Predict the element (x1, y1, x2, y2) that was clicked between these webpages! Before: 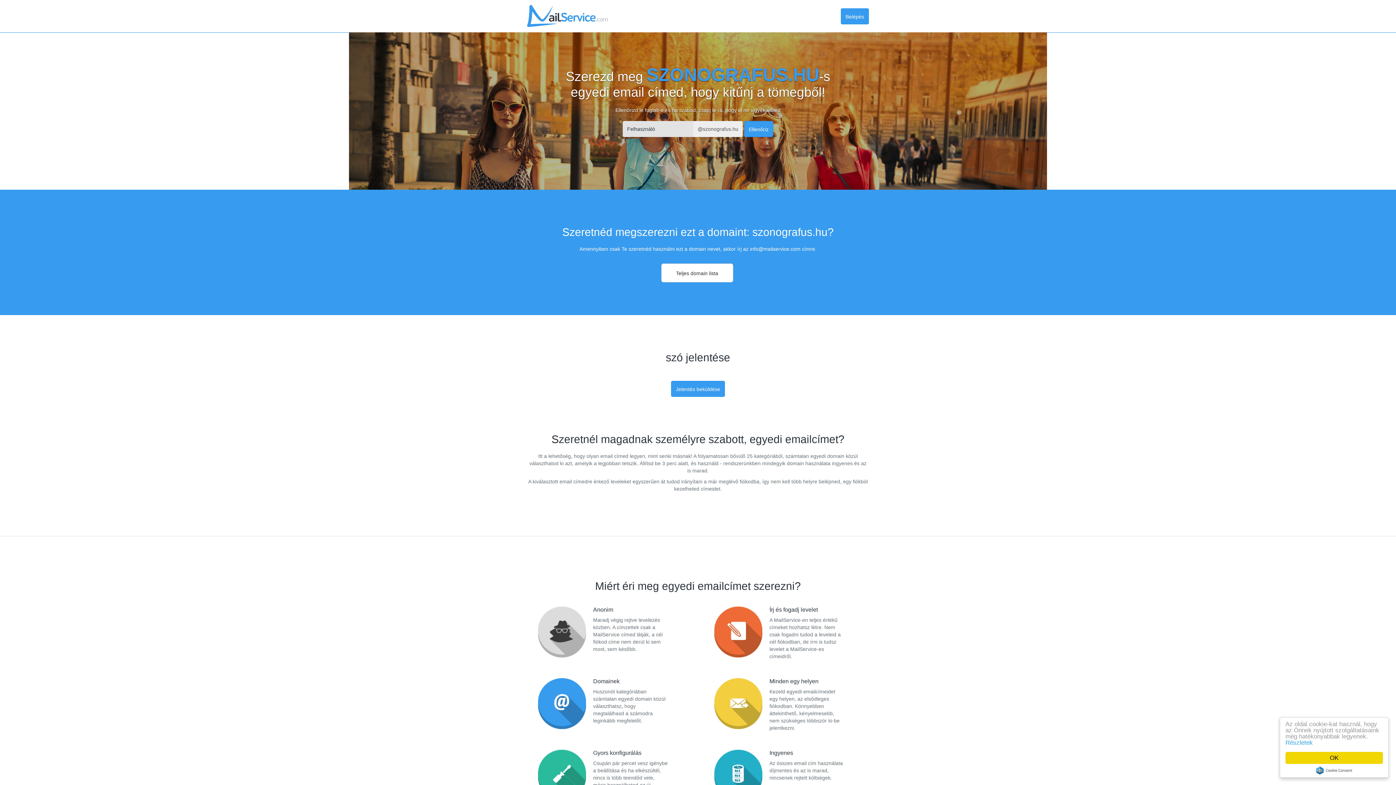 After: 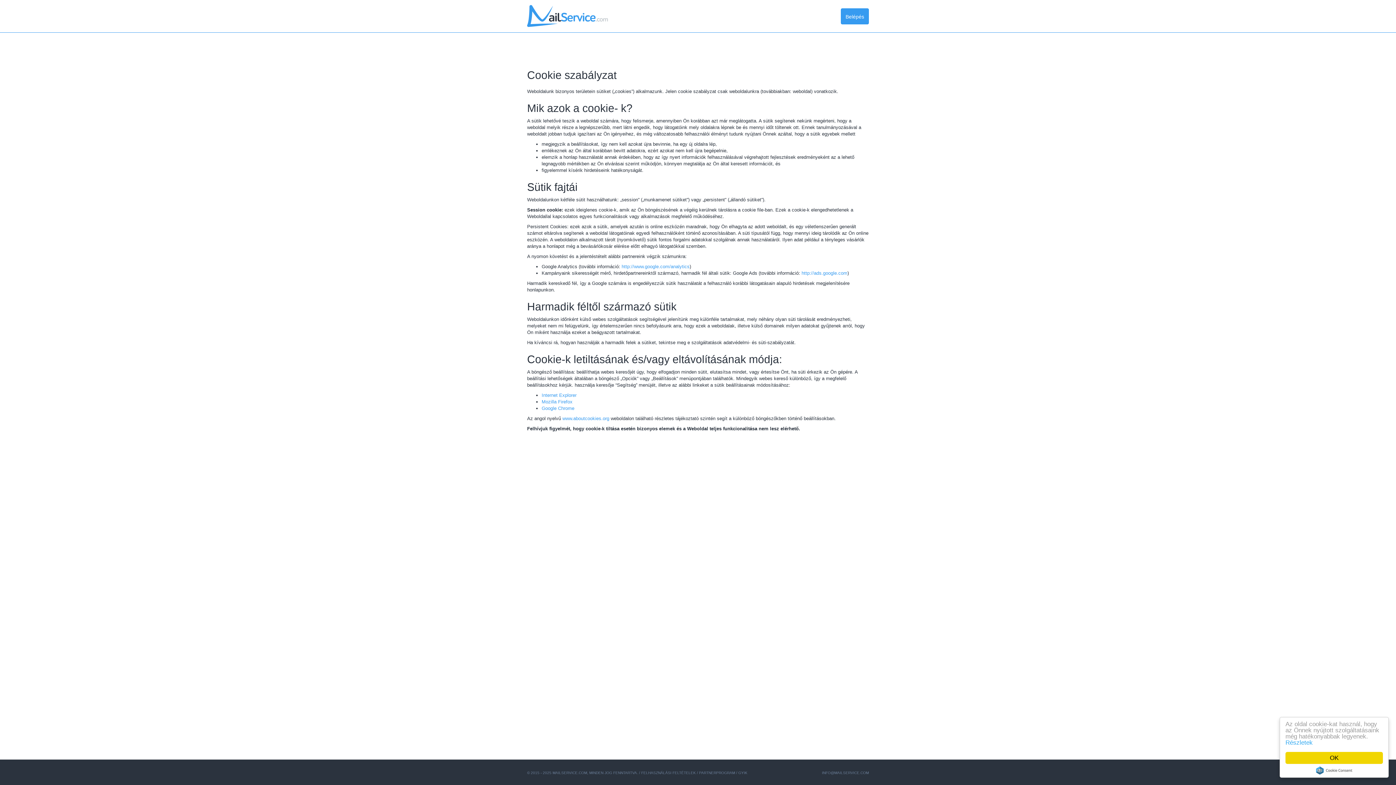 Action: bbox: (1285, 739, 1313, 746) label: Részletek